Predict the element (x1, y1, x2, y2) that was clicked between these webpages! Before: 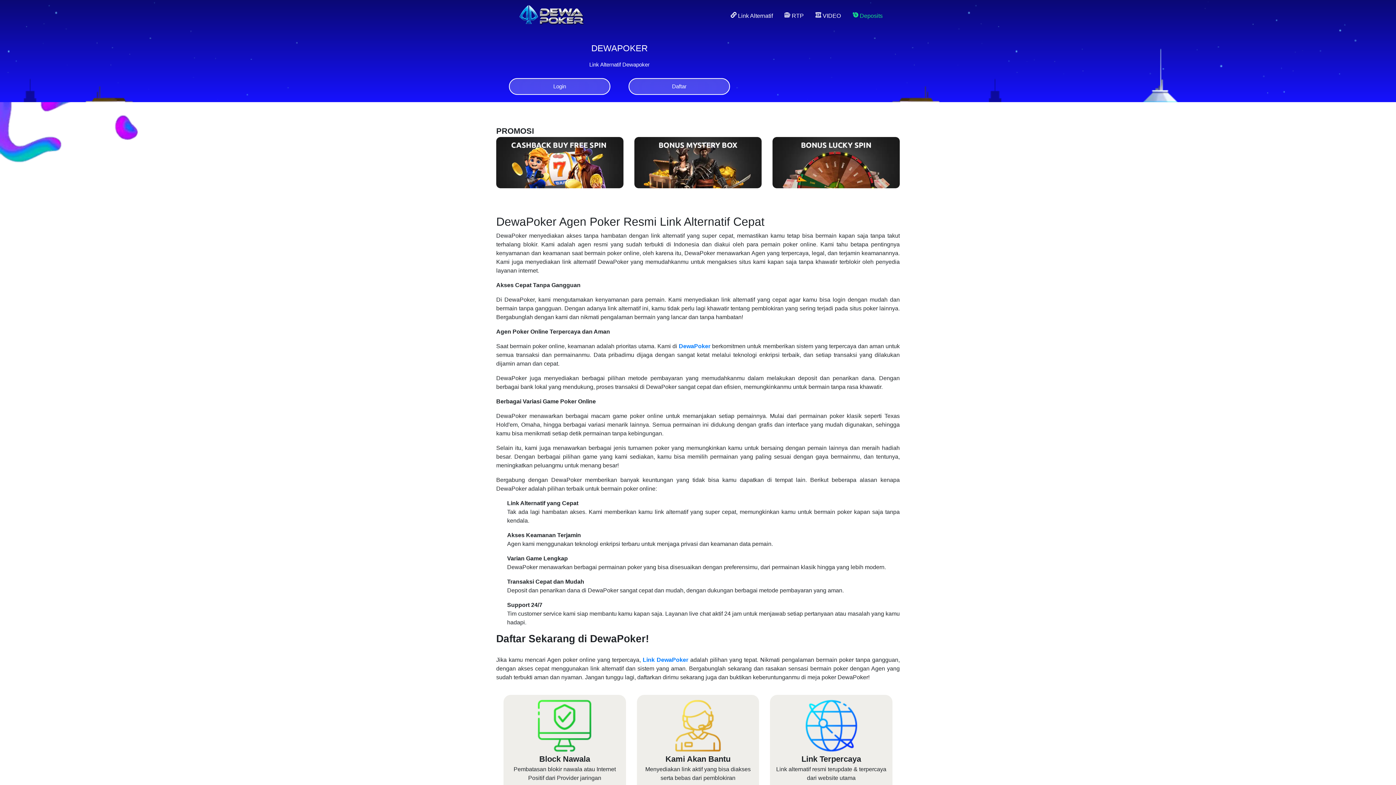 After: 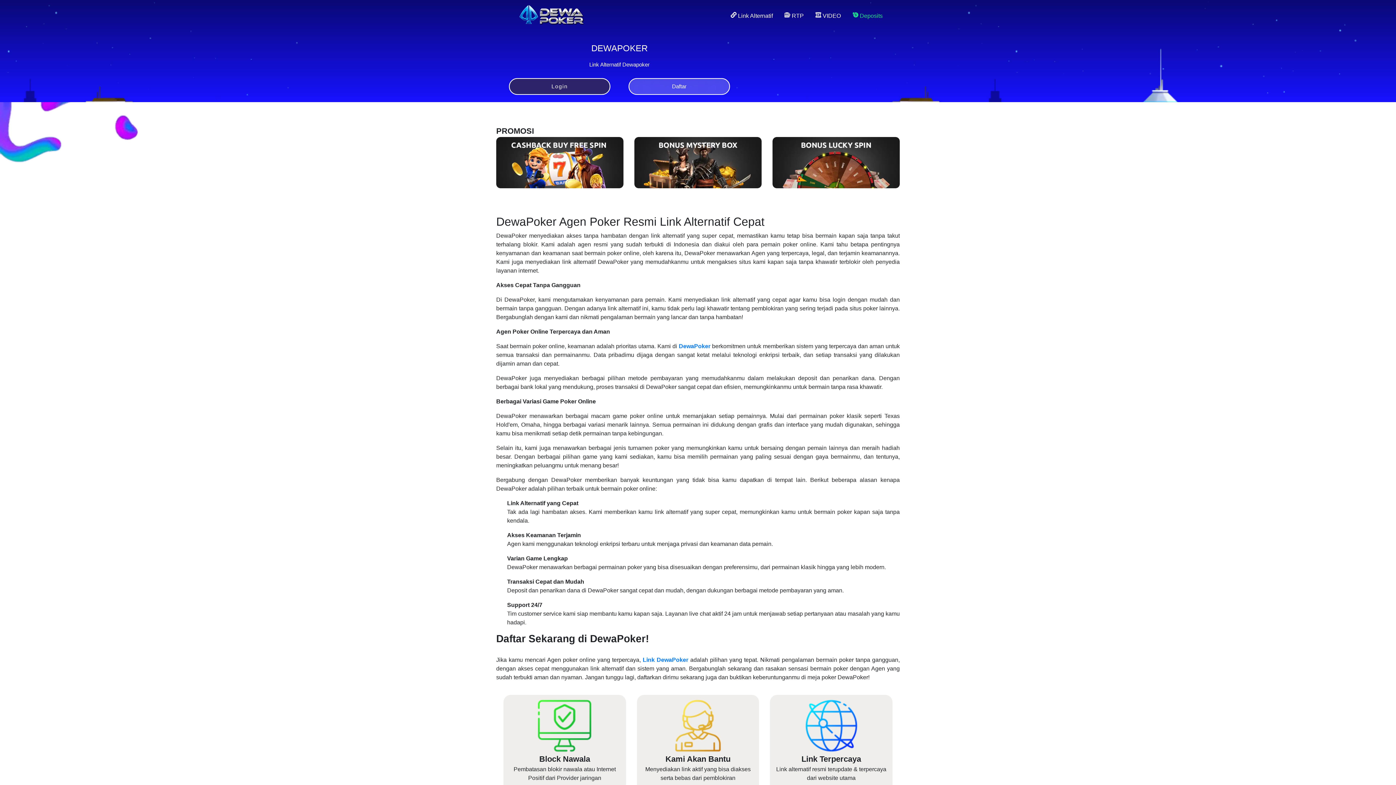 Action: bbox: (500, 74, 619, 98) label: Login